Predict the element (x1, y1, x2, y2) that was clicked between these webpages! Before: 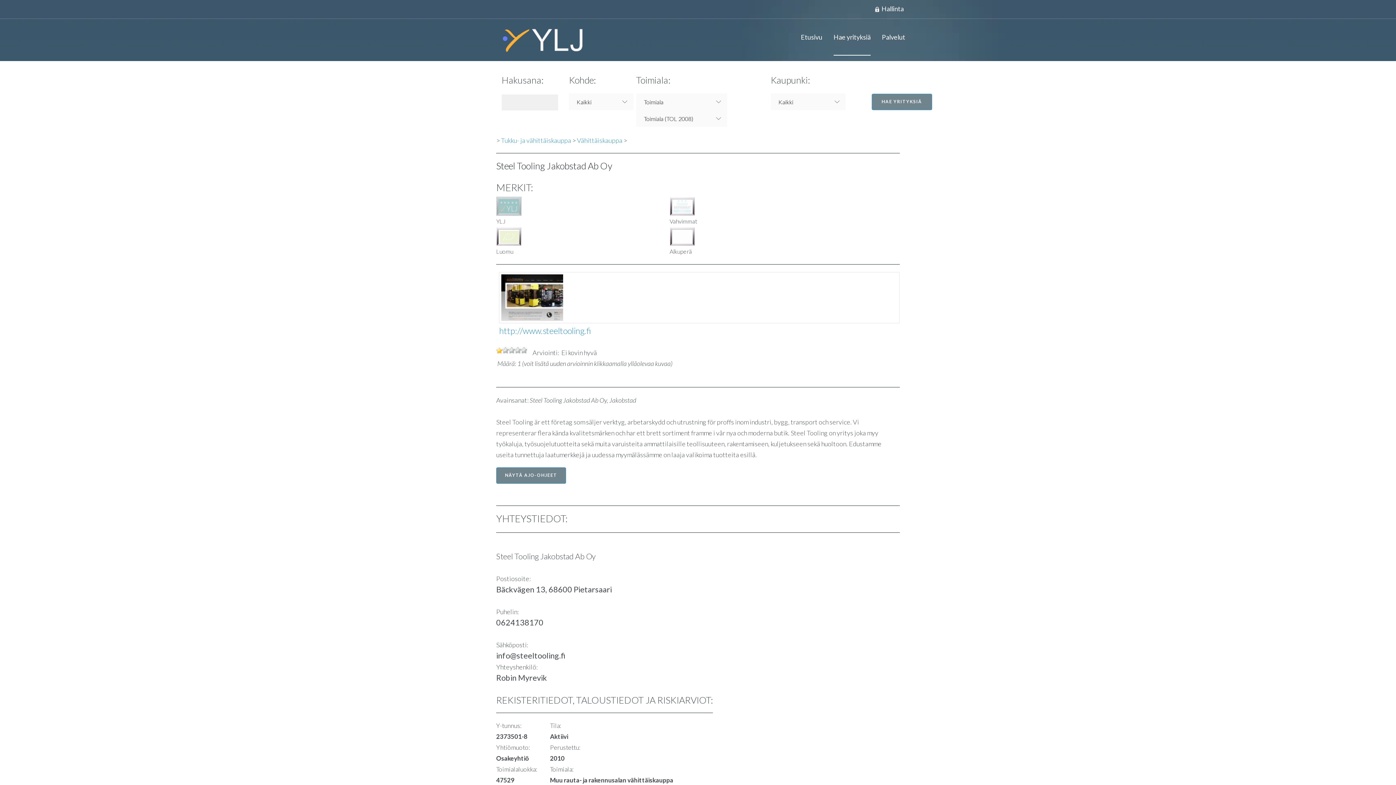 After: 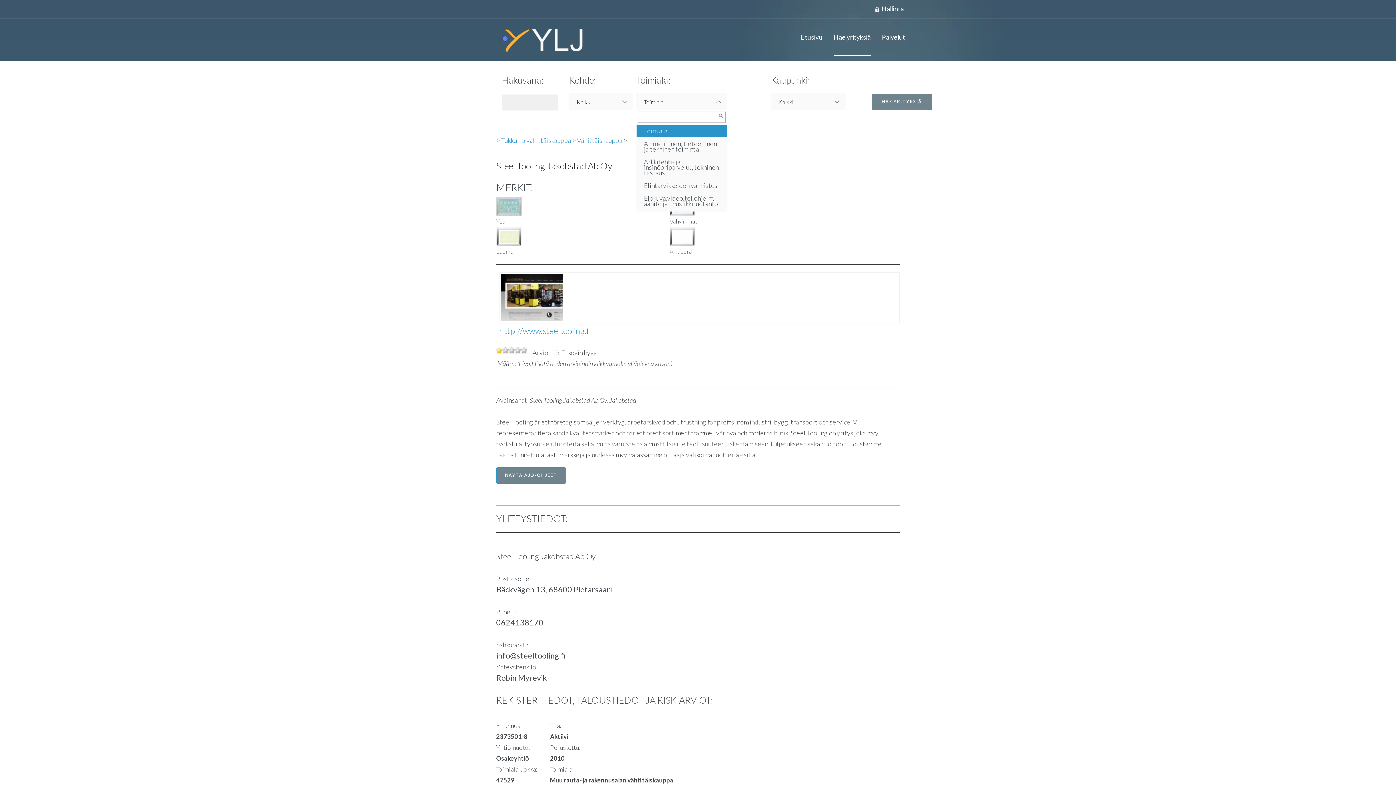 Action: label: Toimiala bbox: (636, 93, 727, 110)